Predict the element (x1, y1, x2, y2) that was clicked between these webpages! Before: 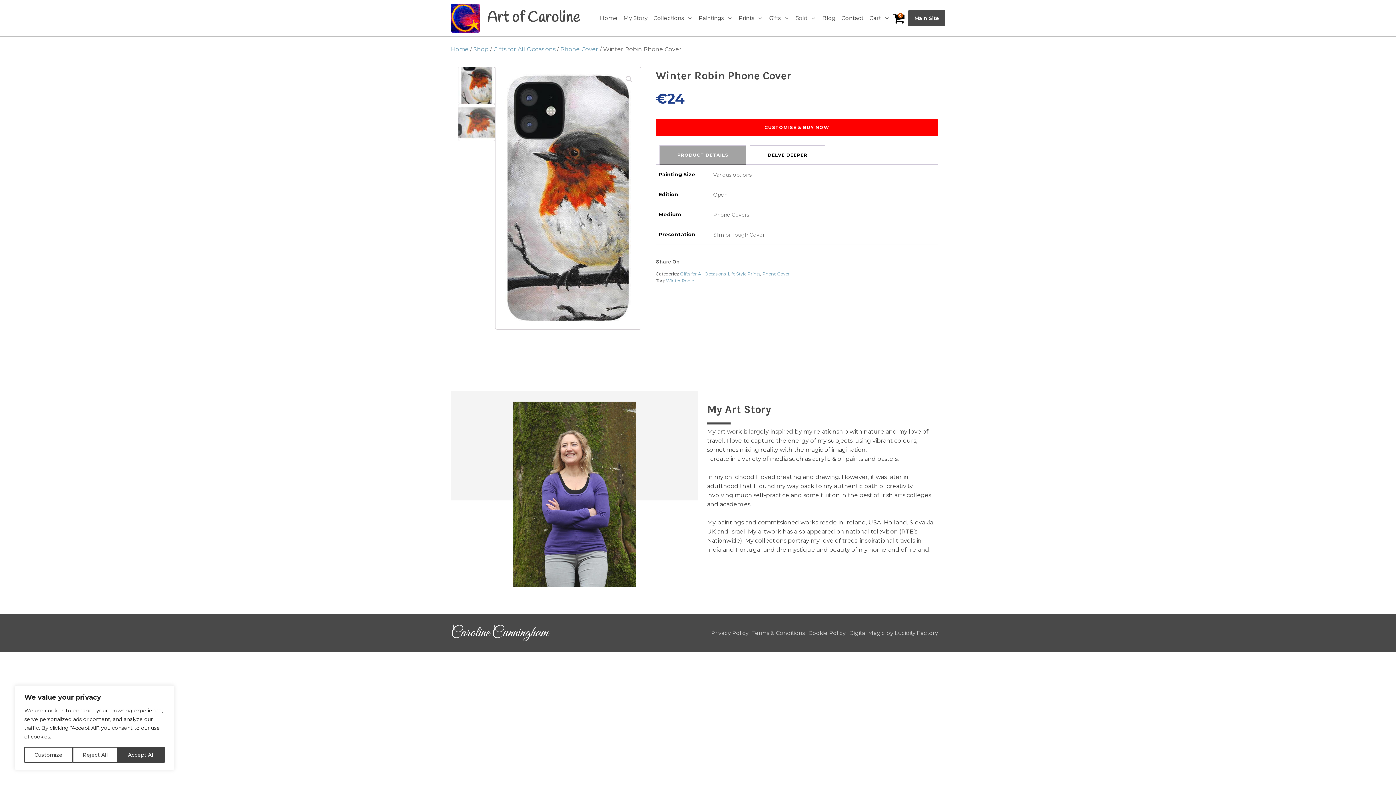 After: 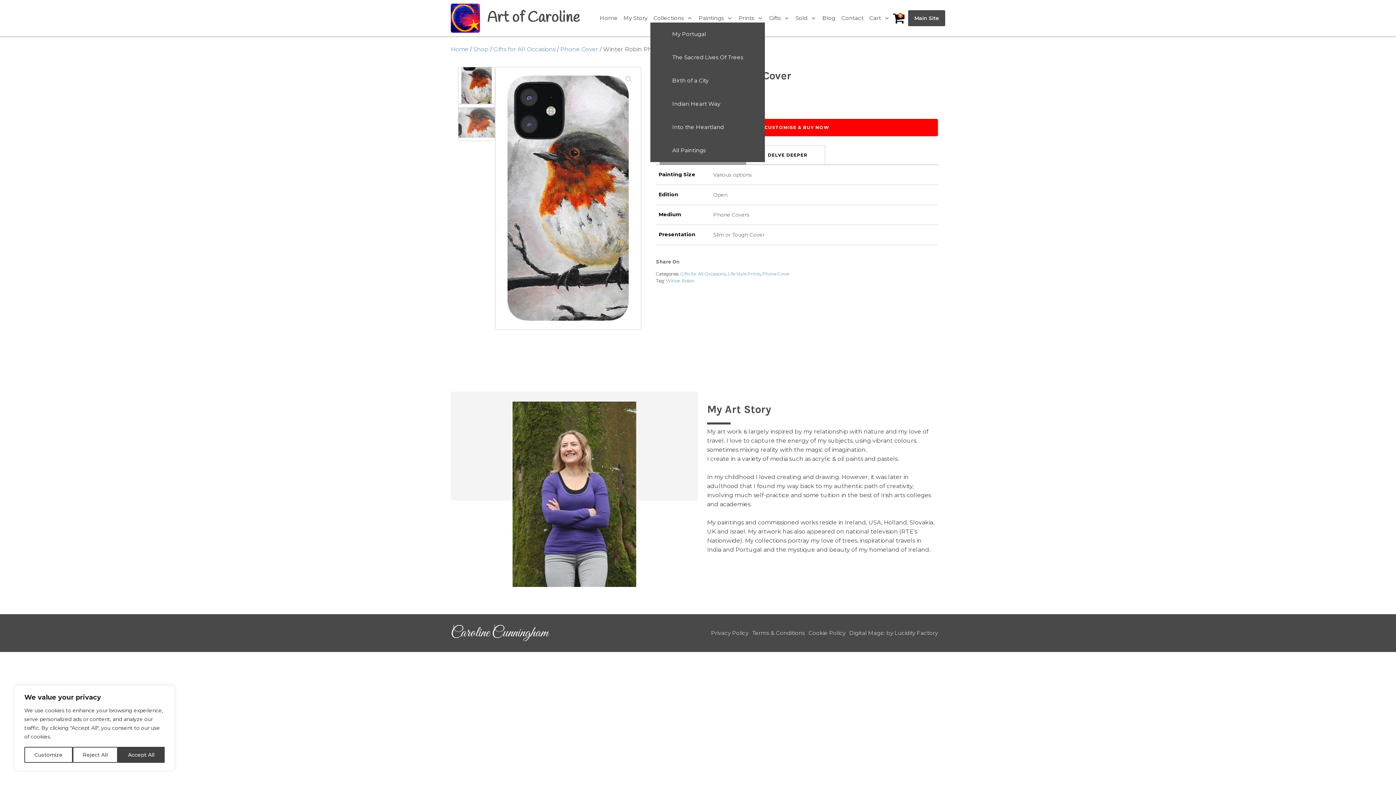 Action: label: Collections bbox: (650, 13, 696, 22)